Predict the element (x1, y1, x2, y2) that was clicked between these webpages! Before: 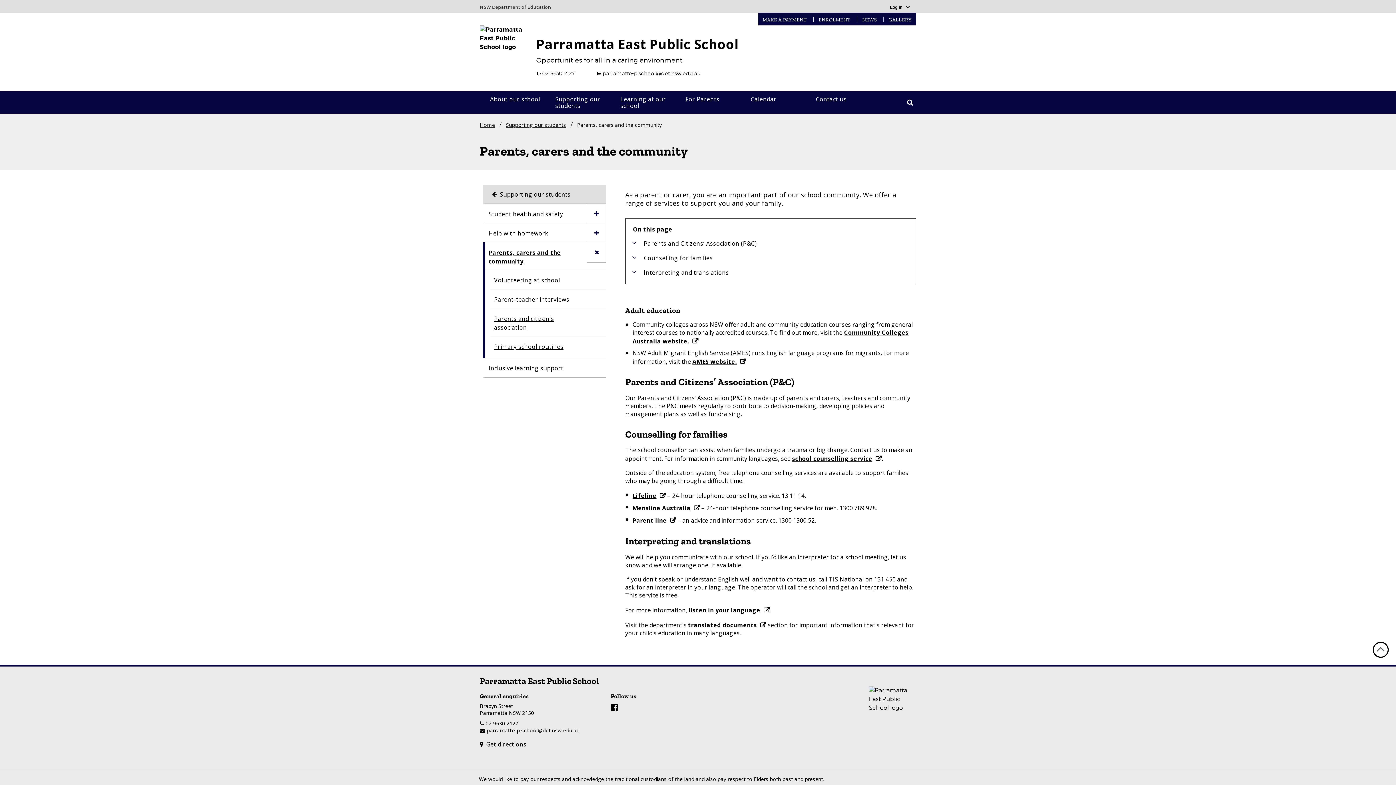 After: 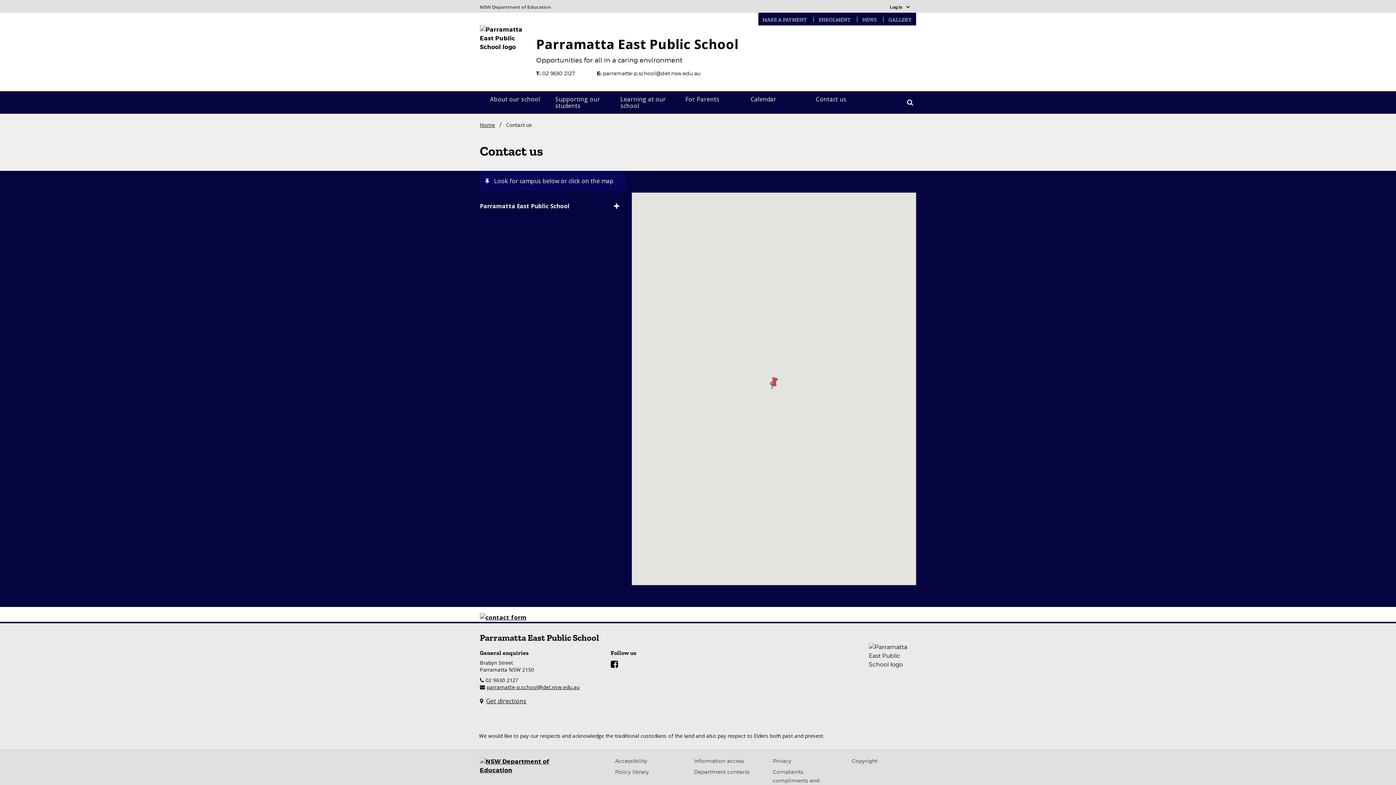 Action: bbox: (811, 91, 876, 107) label: Contact us